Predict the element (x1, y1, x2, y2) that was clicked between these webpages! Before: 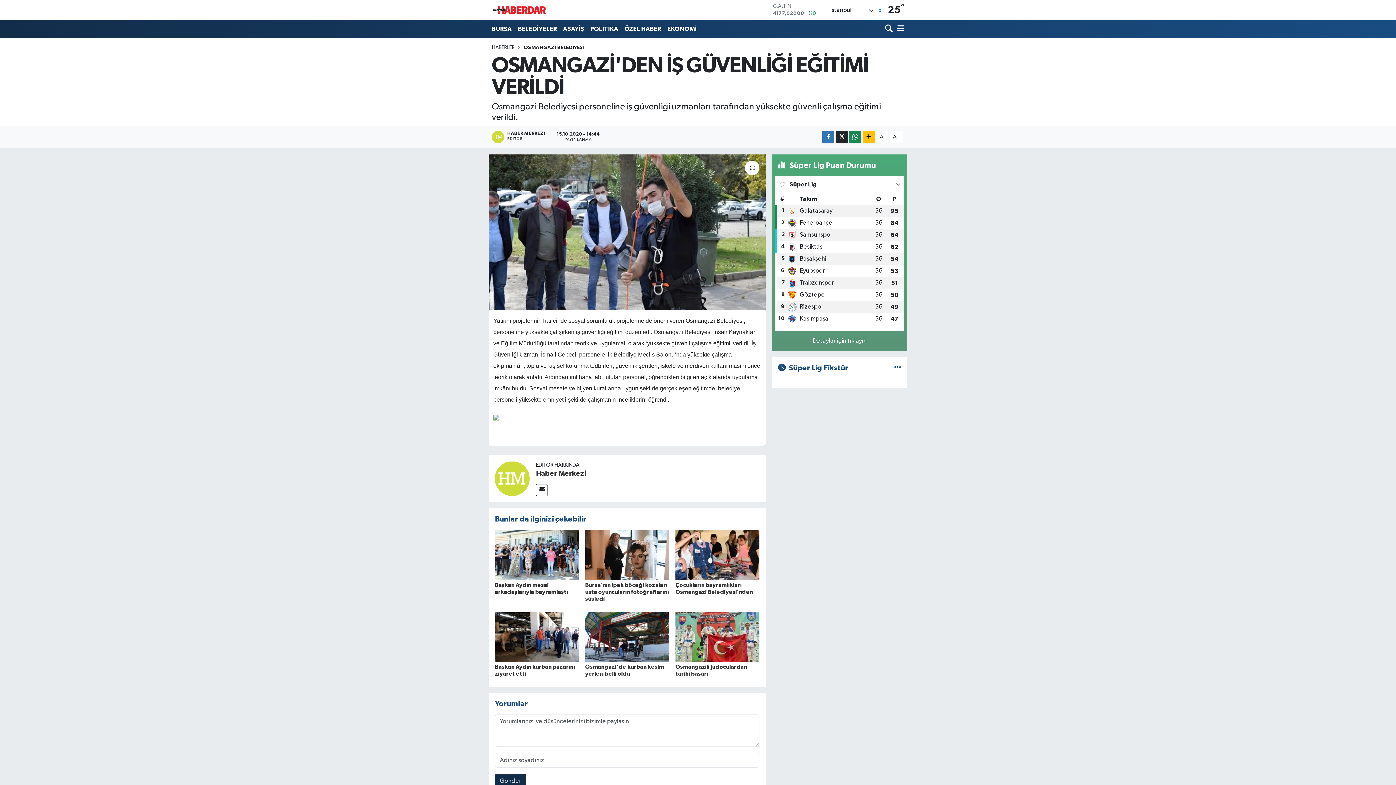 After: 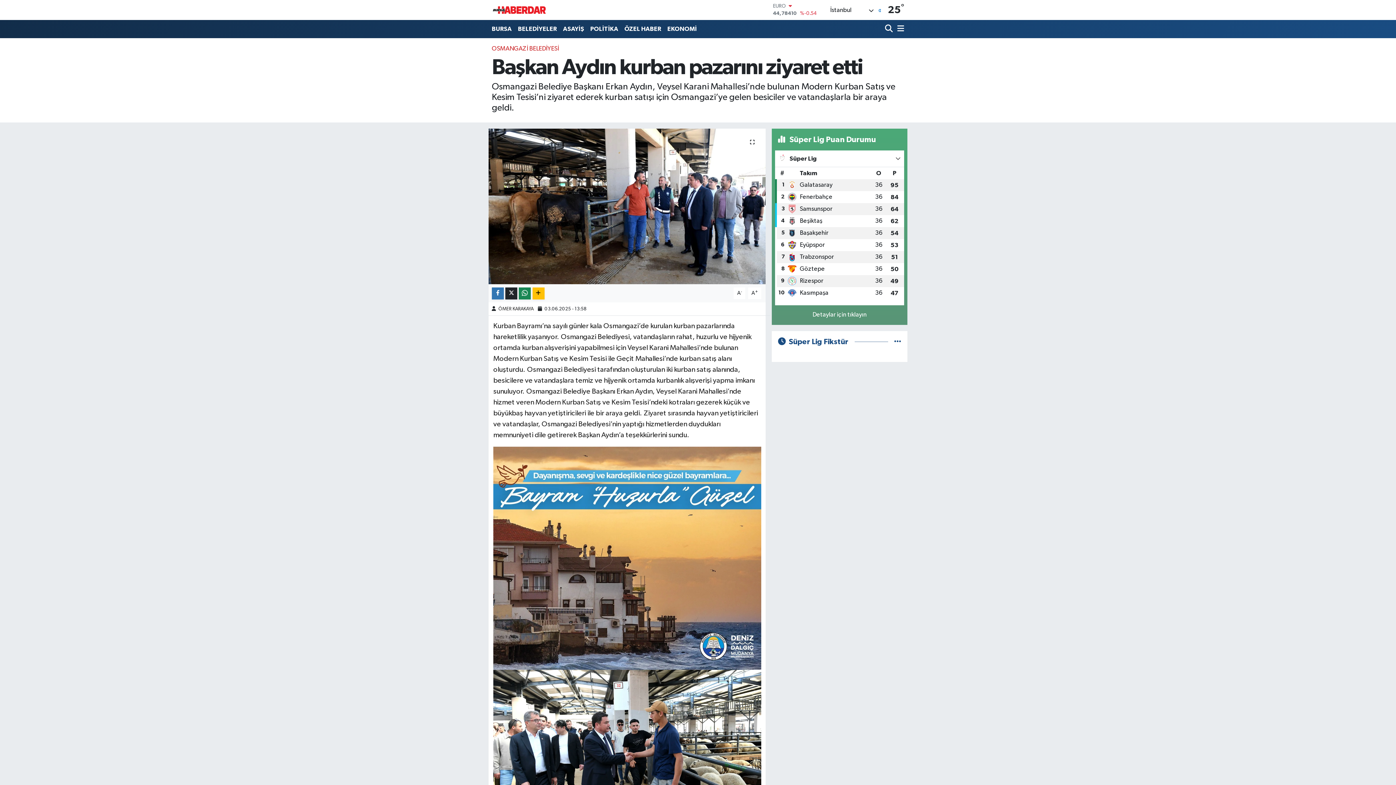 Action: bbox: (495, 634, 579, 640)